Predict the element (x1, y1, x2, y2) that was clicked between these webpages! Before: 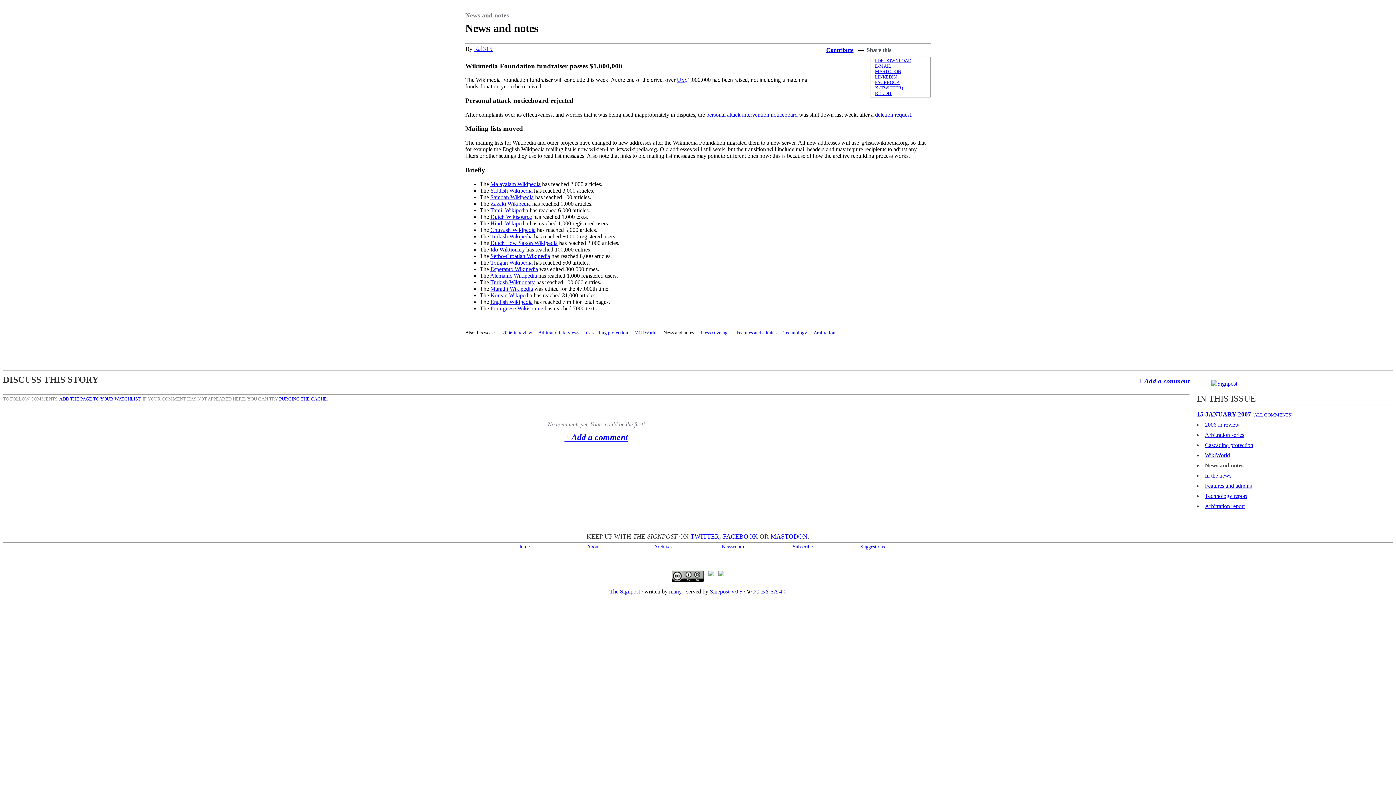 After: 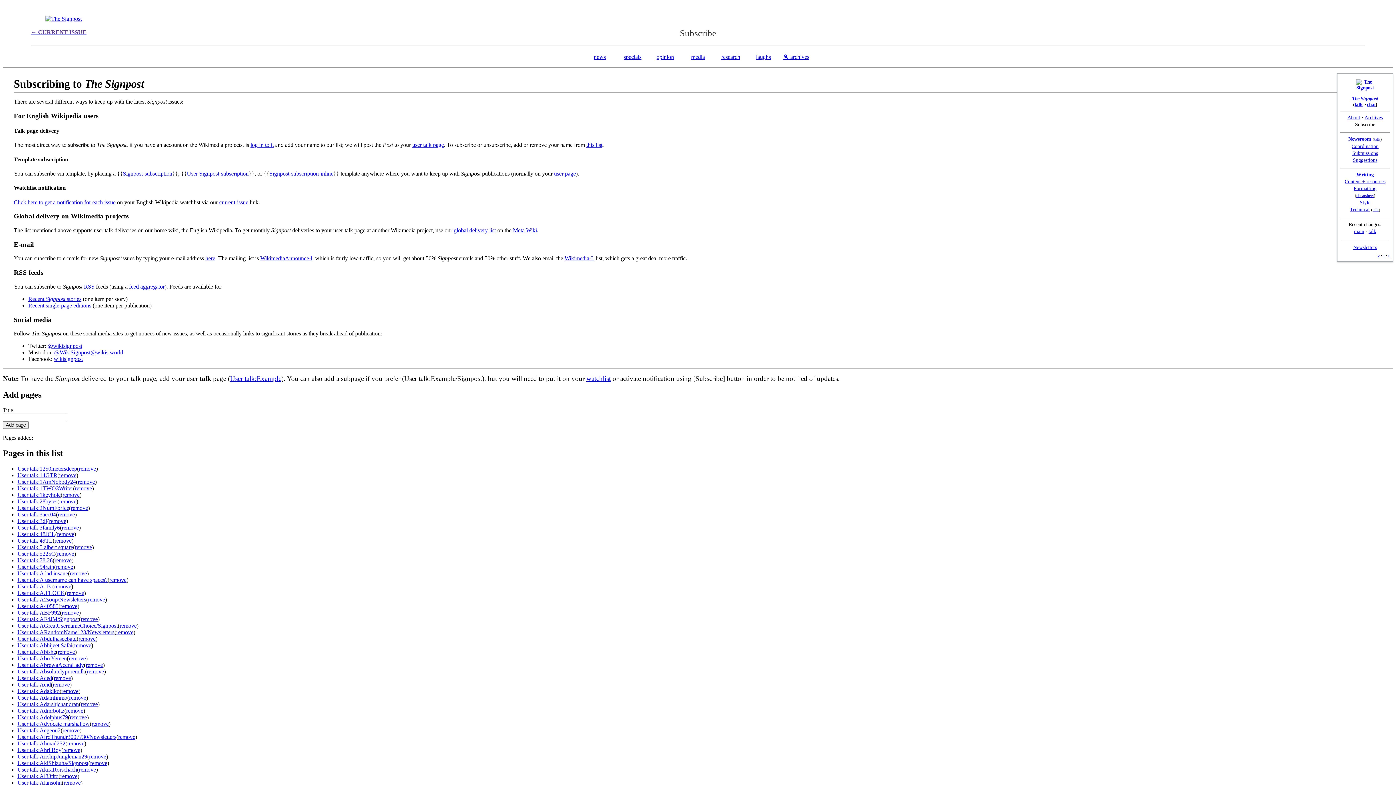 Action: bbox: (792, 543, 812, 549) label: Subscribe